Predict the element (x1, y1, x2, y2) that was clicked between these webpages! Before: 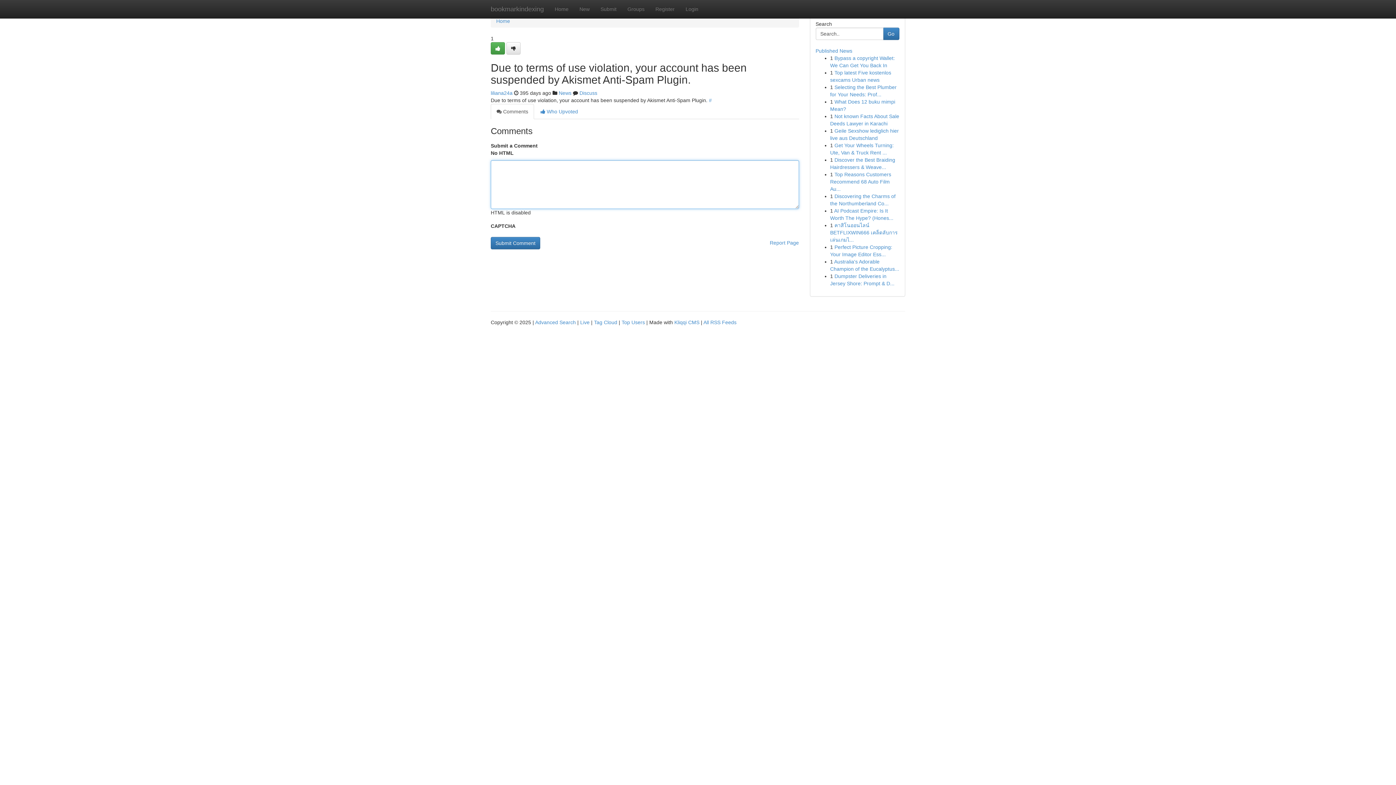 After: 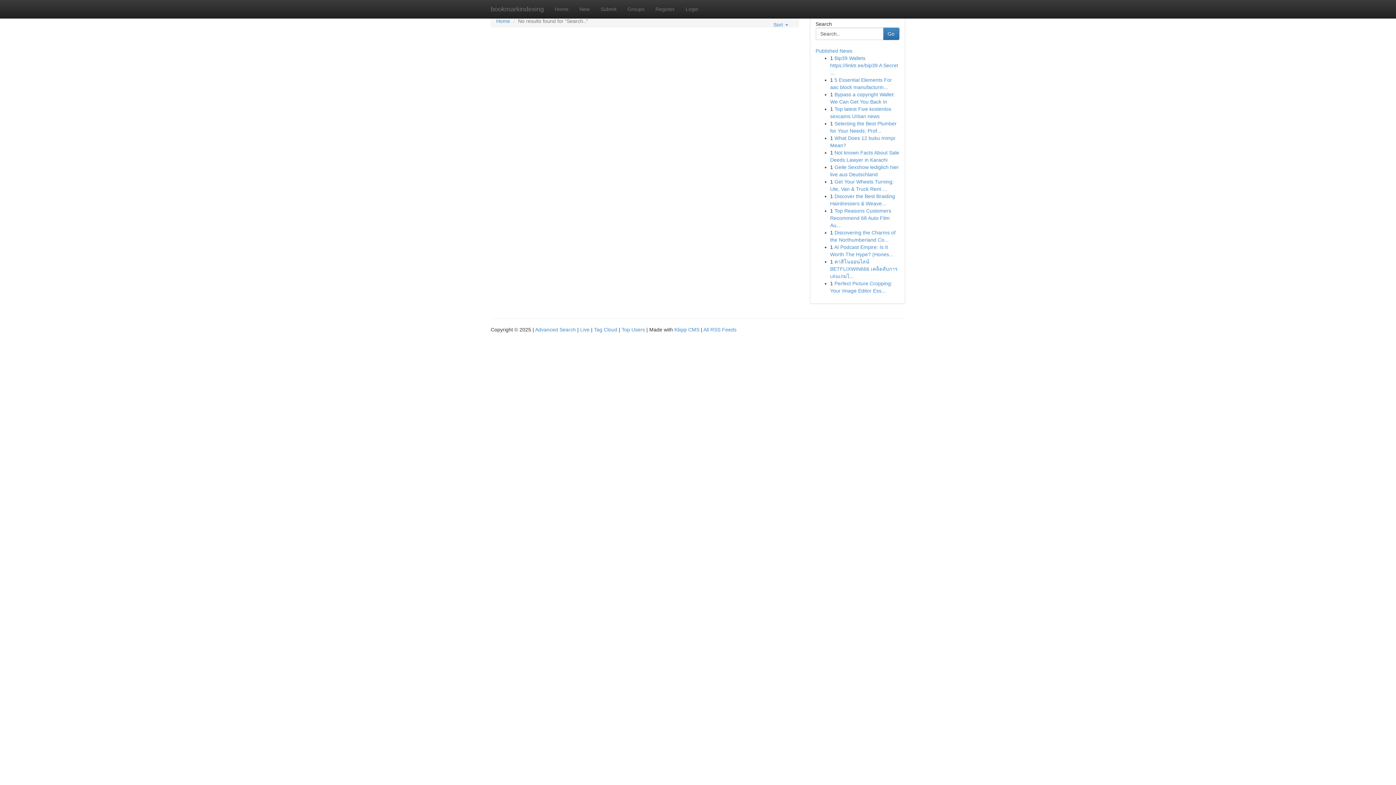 Action: label: Go bbox: (883, 27, 899, 40)